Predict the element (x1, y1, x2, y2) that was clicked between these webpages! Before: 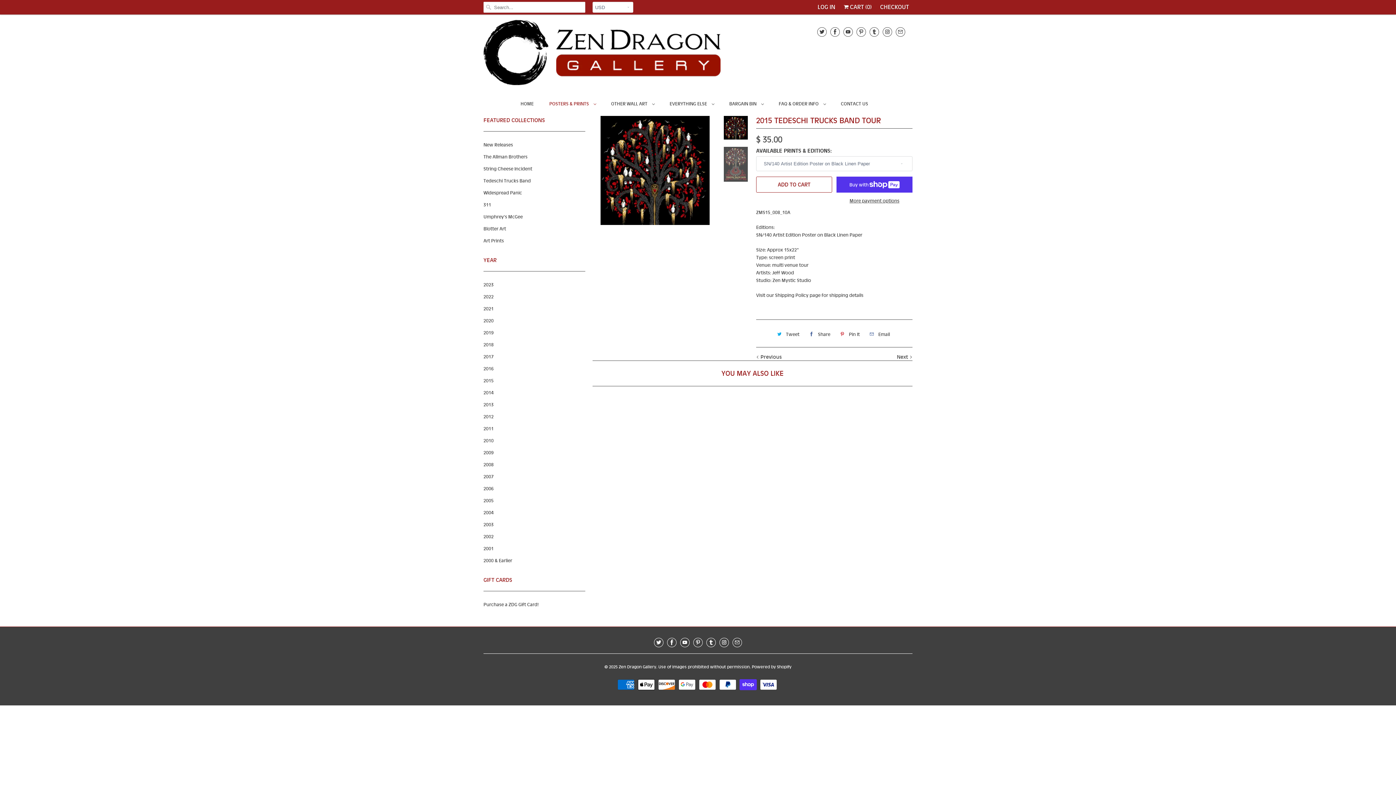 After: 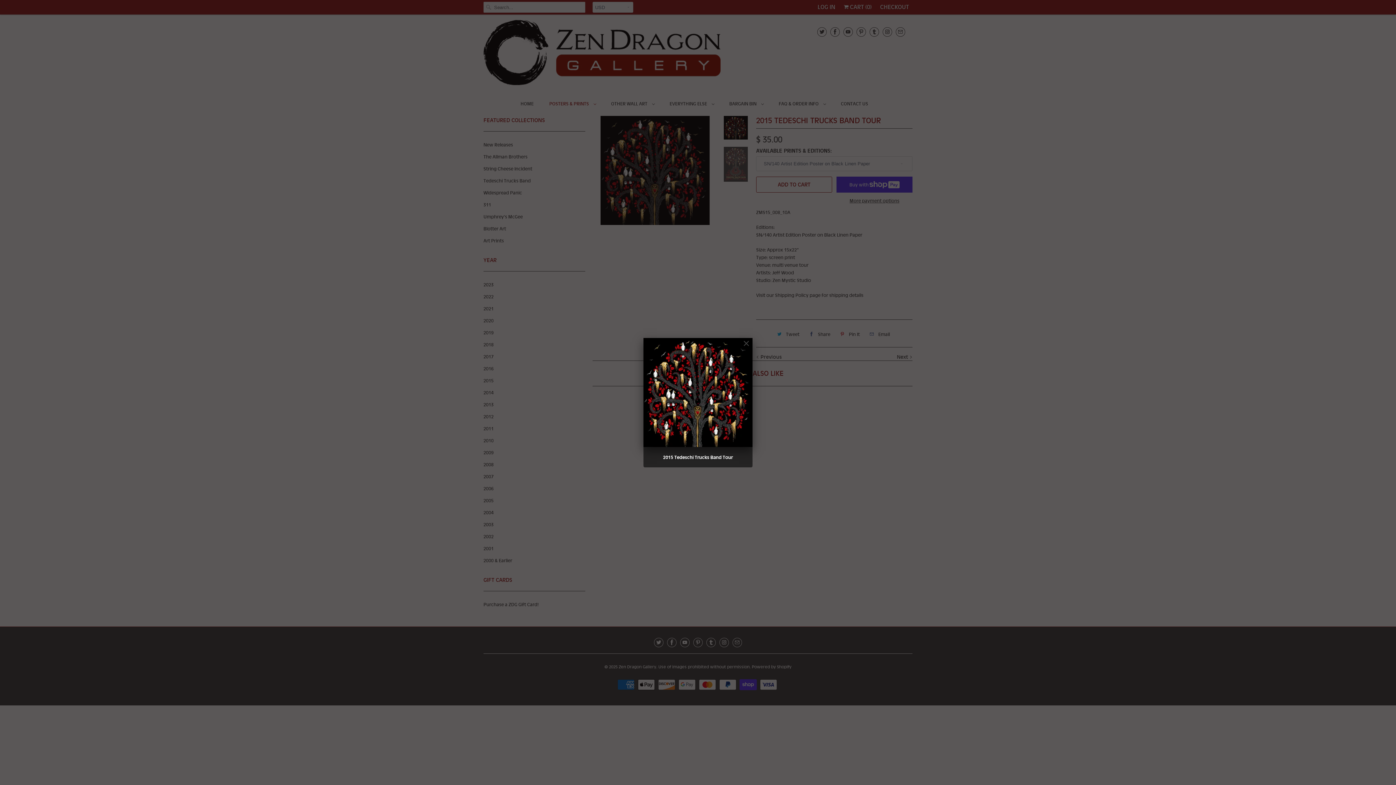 Action: bbox: (592, 116, 717, 225)